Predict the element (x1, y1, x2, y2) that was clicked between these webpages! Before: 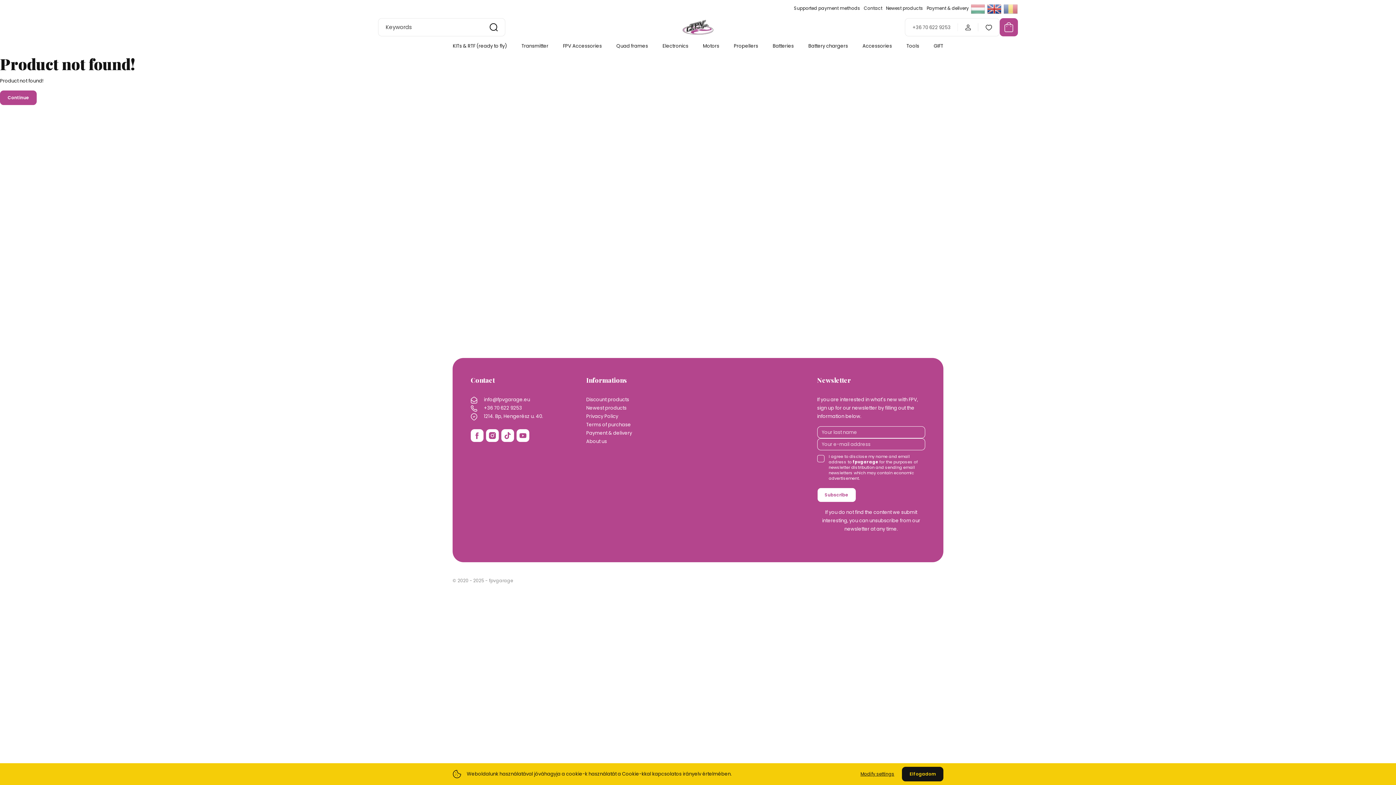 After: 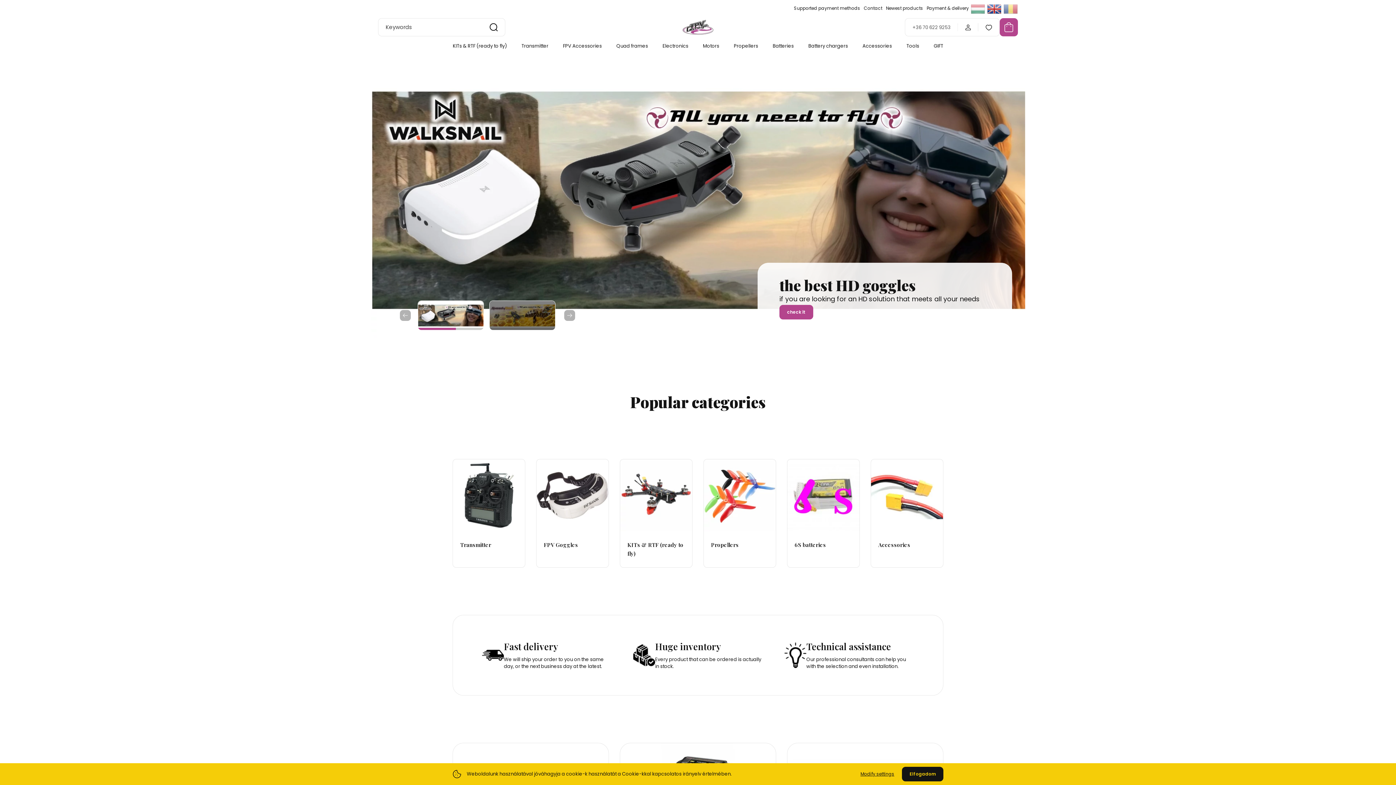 Action: bbox: (0, 90, 36, 105) label: Continue